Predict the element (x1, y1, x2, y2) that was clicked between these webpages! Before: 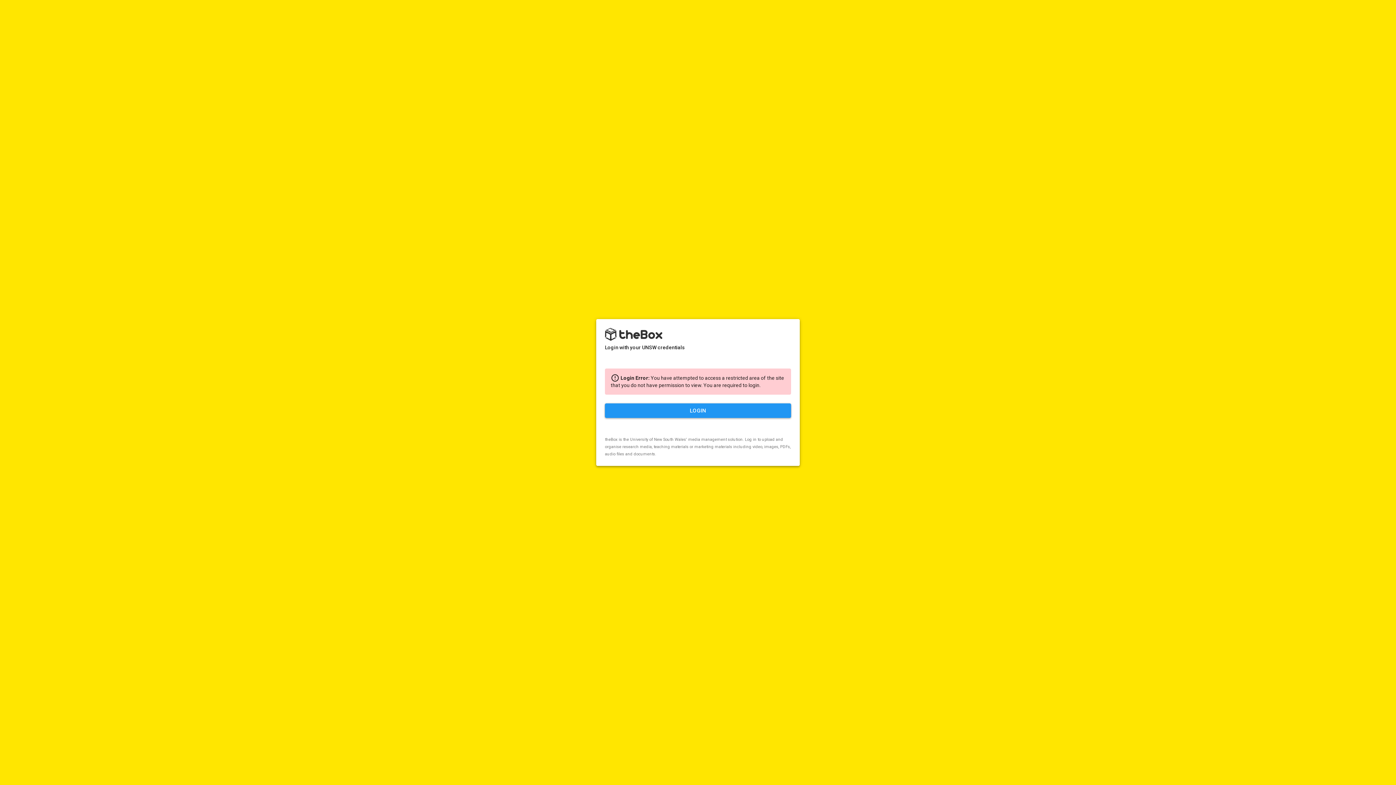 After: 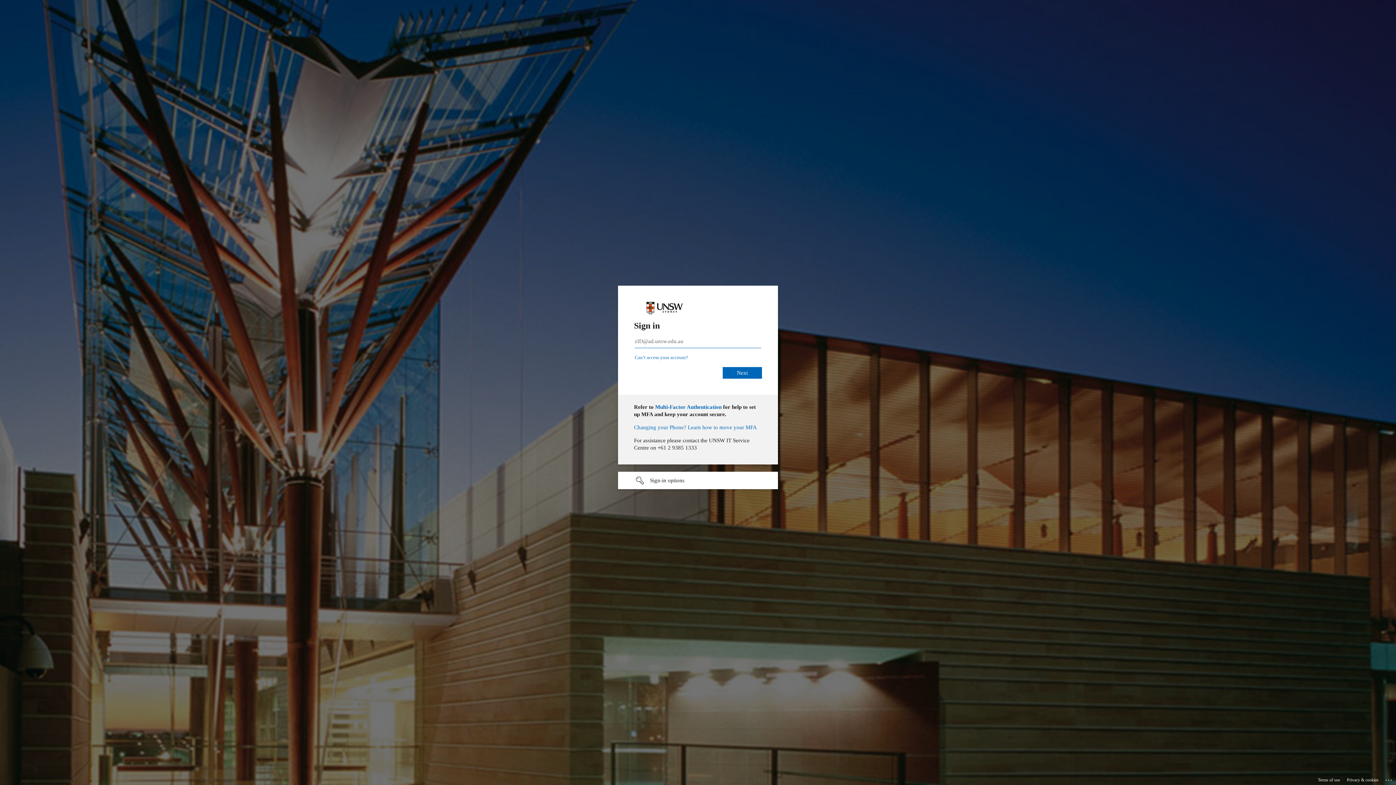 Action: label: LOGIN bbox: (605, 403, 791, 418)